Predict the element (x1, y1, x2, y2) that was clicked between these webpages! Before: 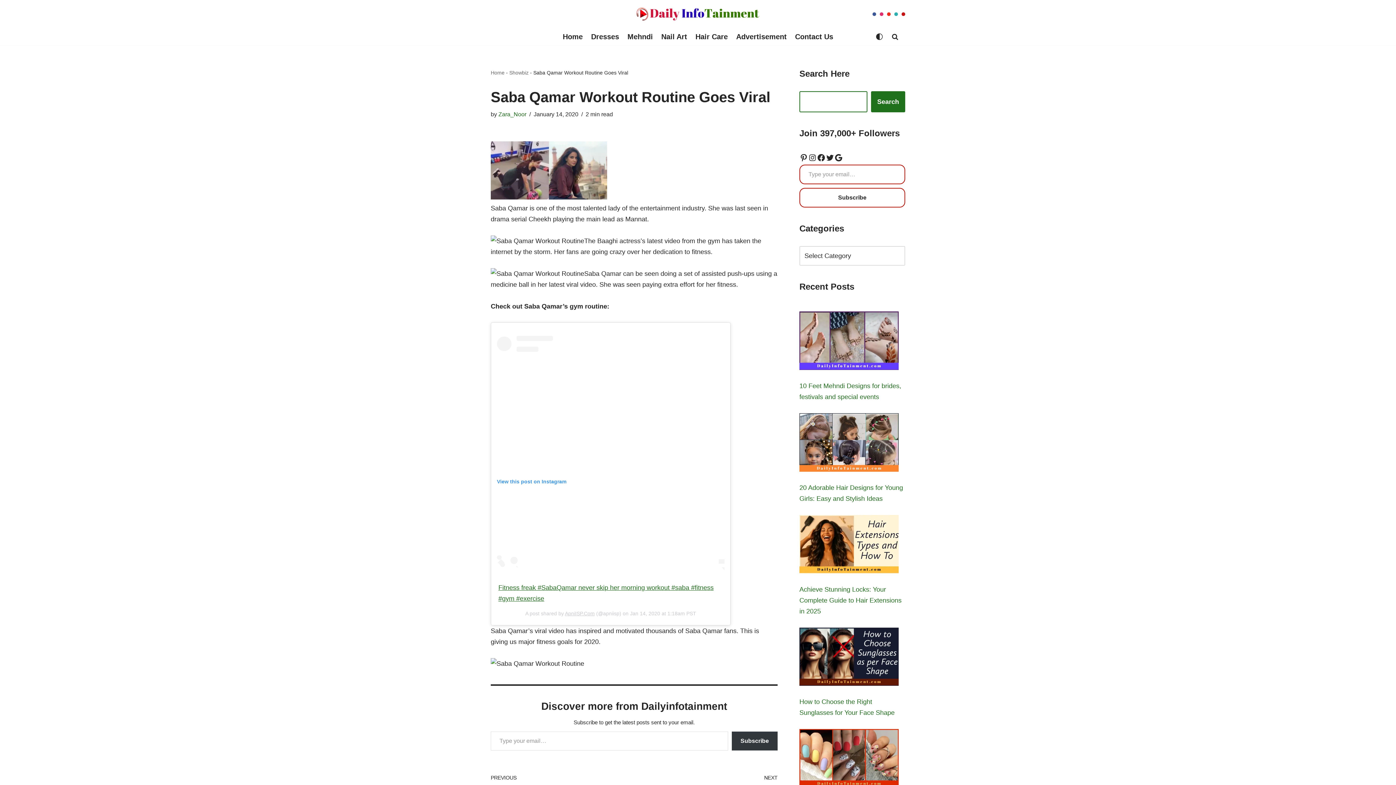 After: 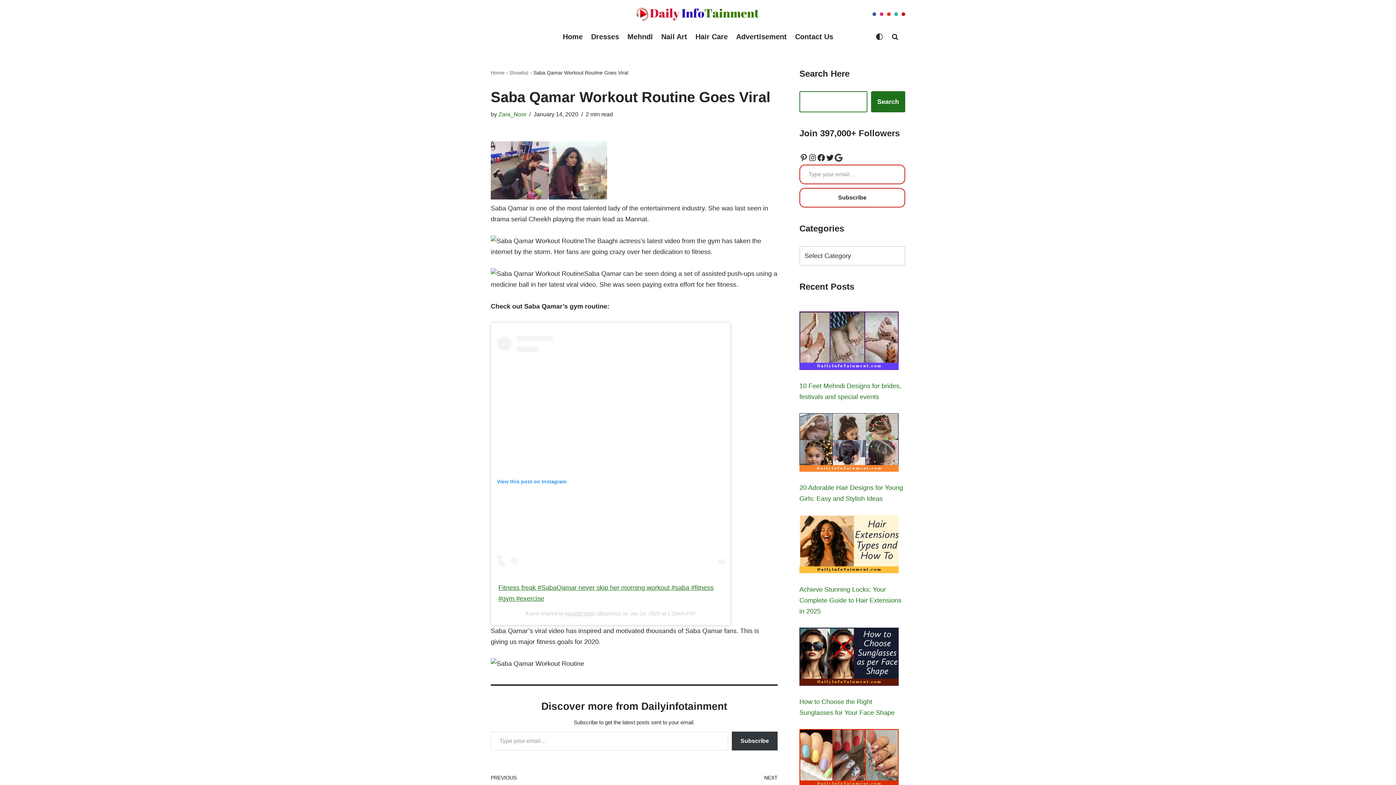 Action: bbox: (834, 153, 843, 162) label: Google